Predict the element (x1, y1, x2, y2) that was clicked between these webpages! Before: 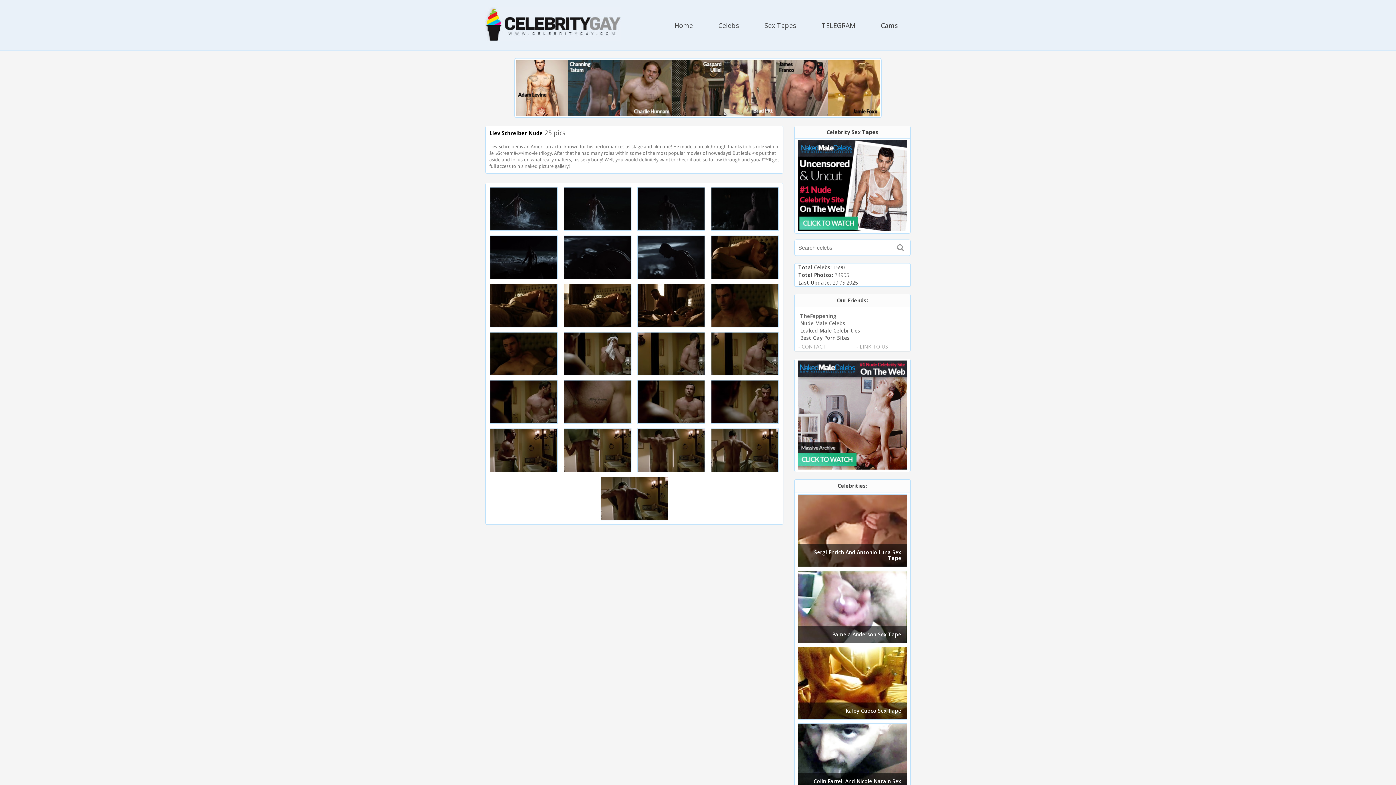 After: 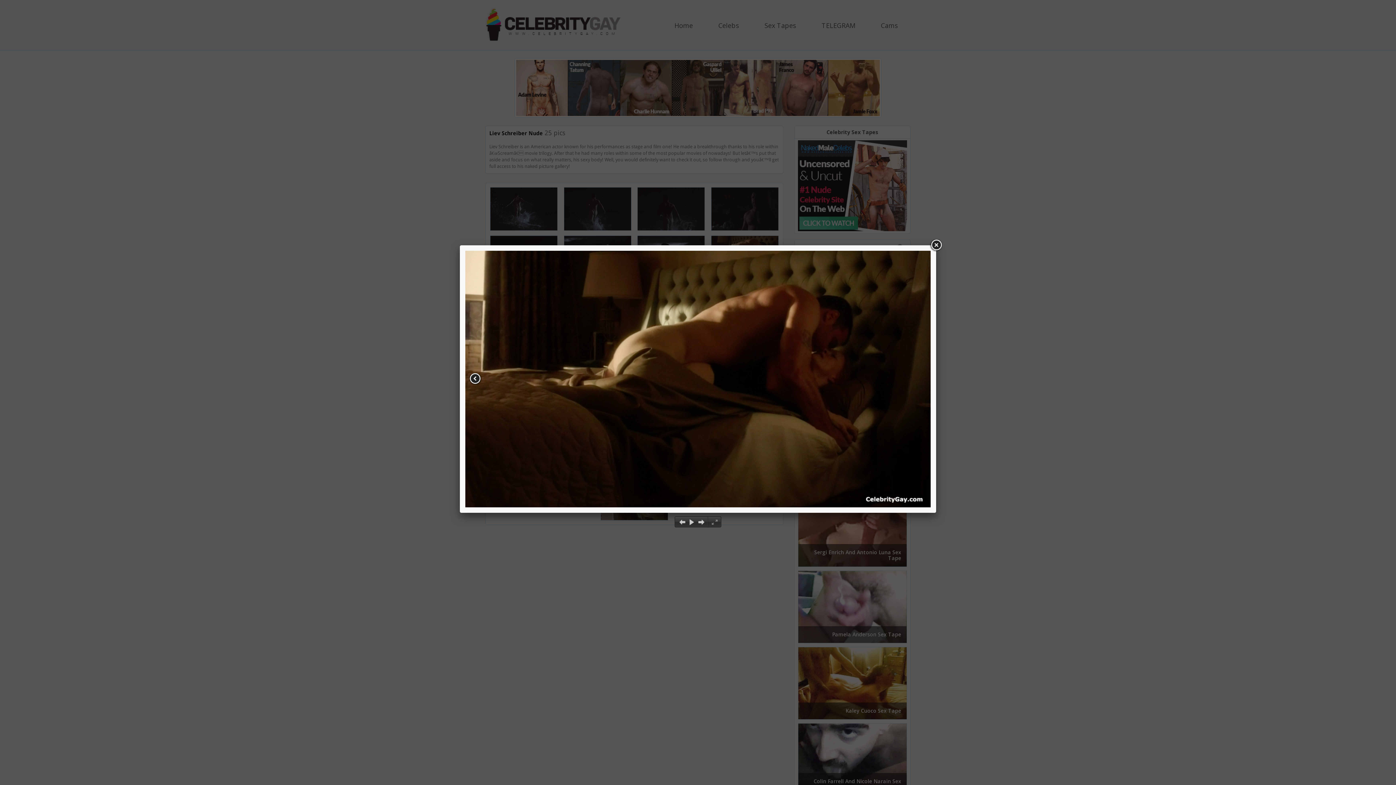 Action: bbox: (490, 321, 557, 329)